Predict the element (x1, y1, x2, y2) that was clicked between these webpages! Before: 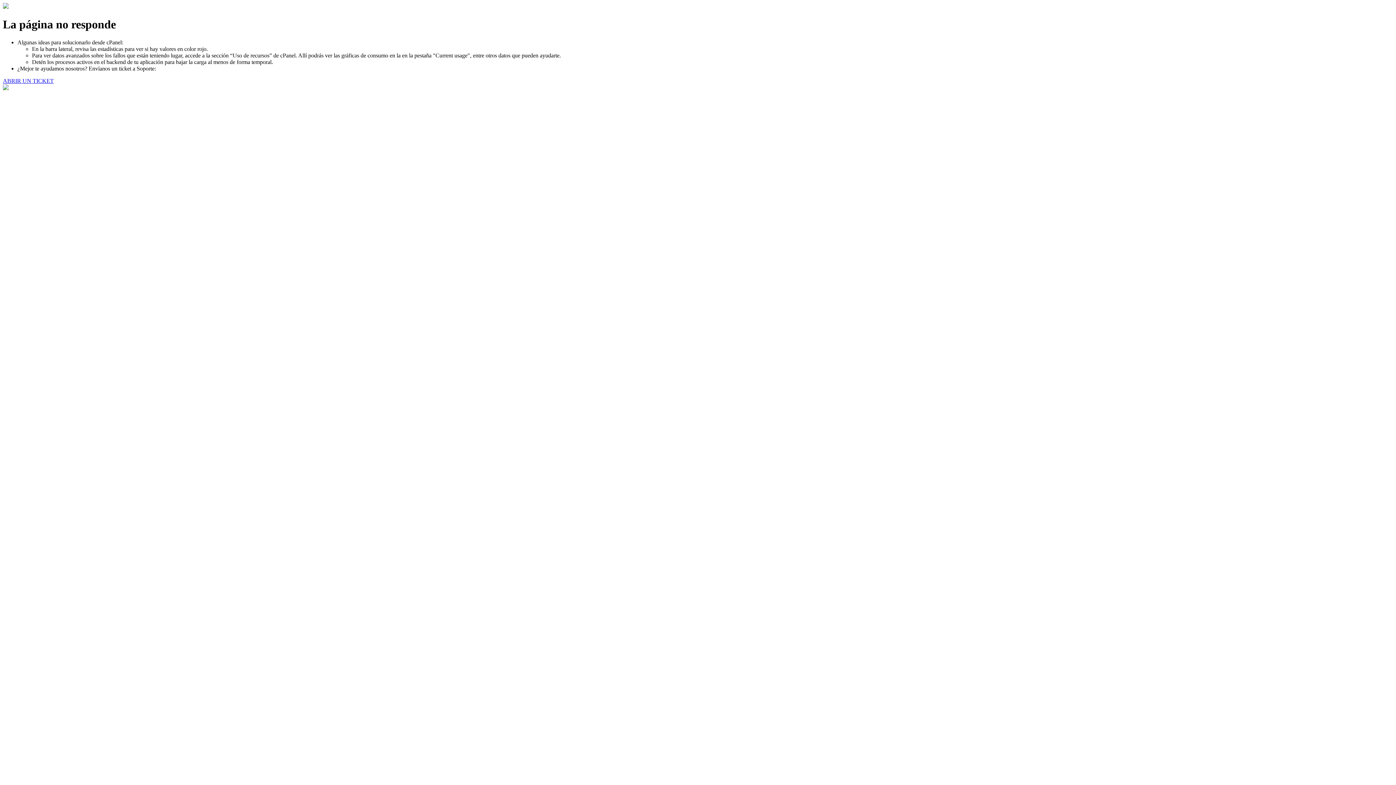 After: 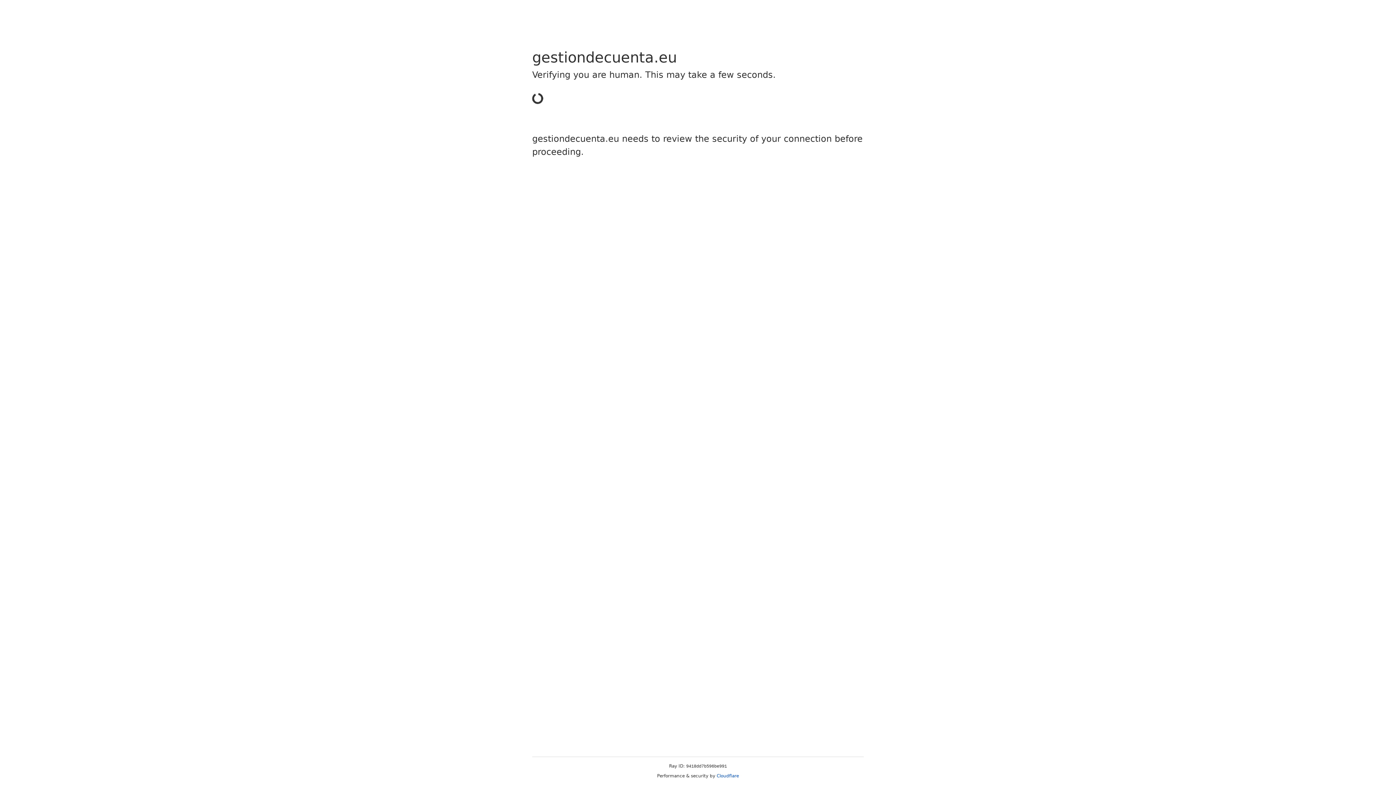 Action: label: ABRIR UN TICKET bbox: (2, 77, 53, 83)